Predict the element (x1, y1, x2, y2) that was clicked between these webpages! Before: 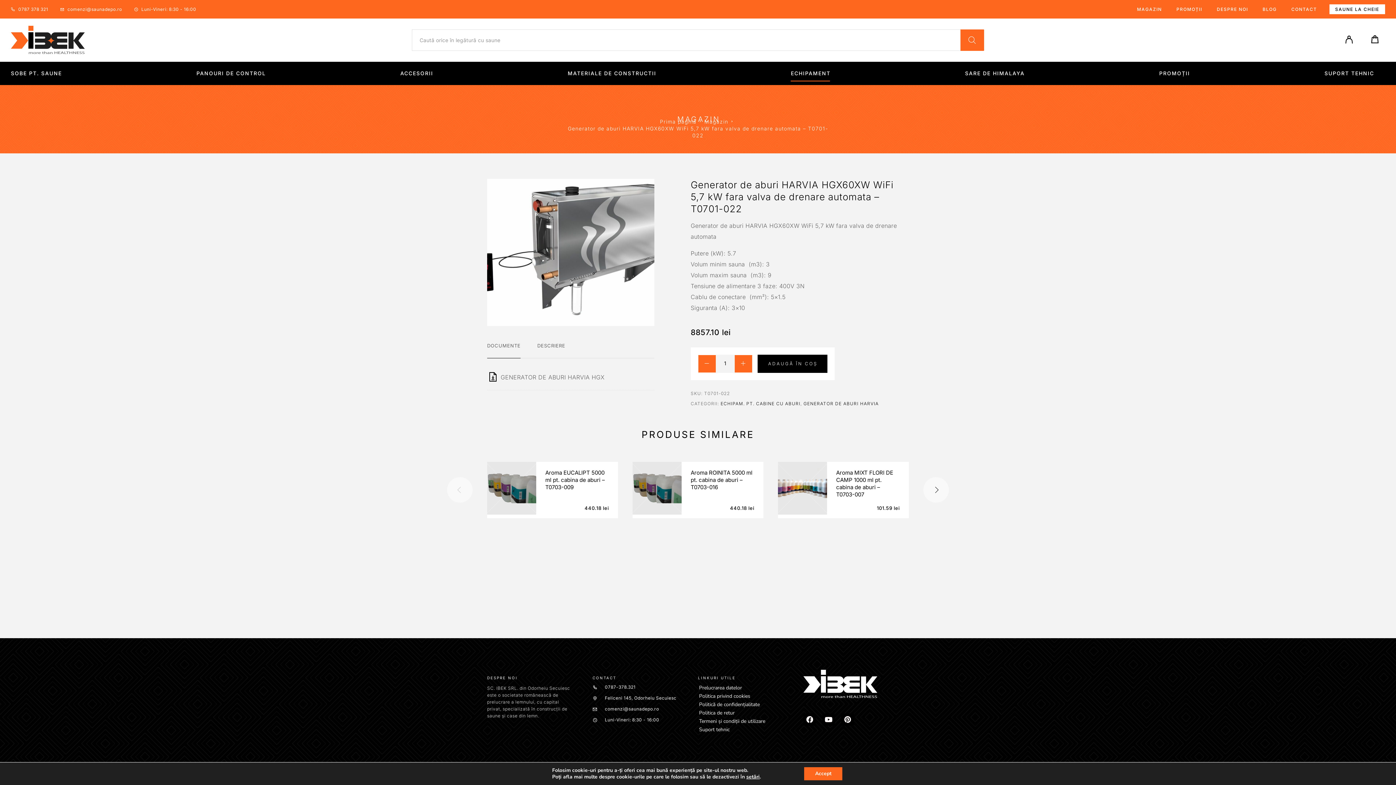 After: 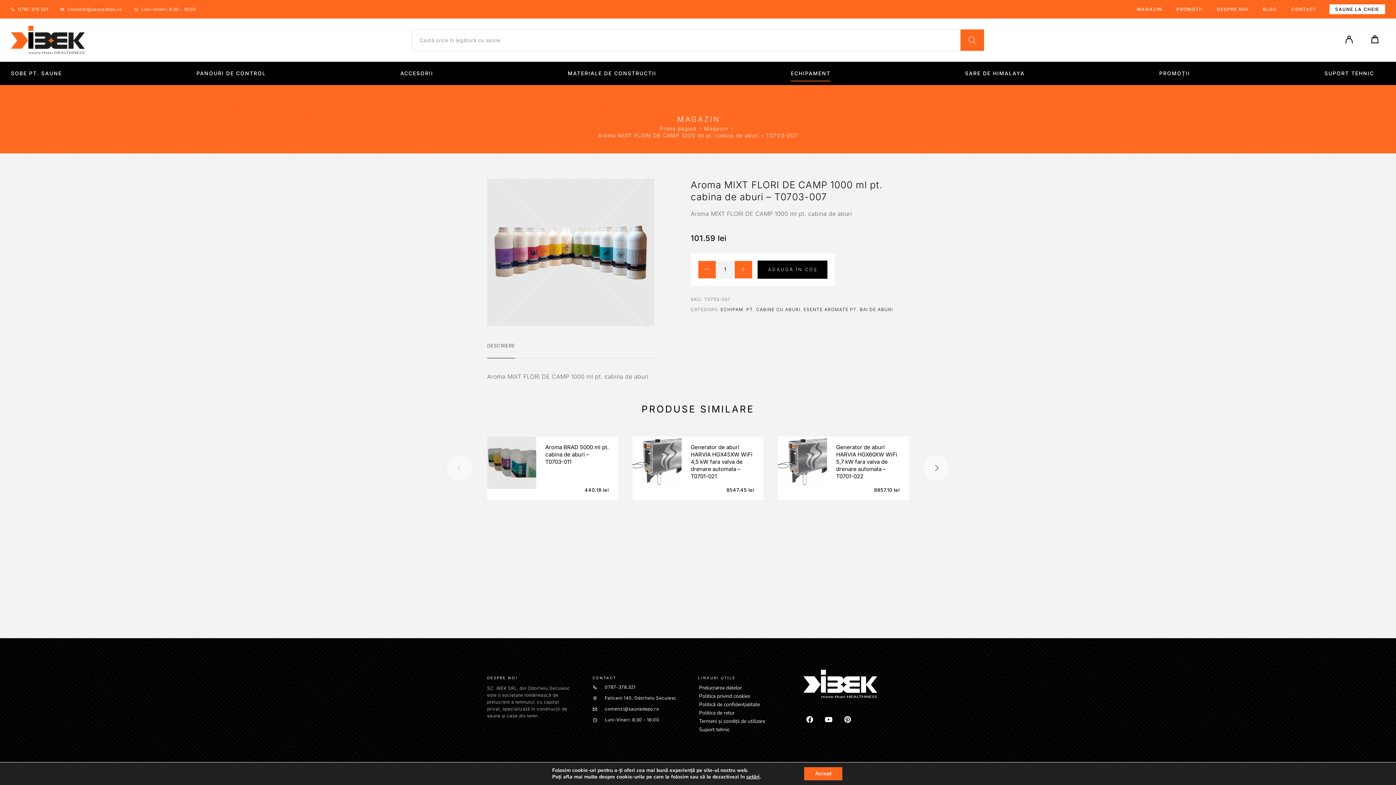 Action: bbox: (836, 469, 900, 498) label: Aroma MIXT FLORI DE CAMP 1000 ml pt. cabina de aburi – T0703-007